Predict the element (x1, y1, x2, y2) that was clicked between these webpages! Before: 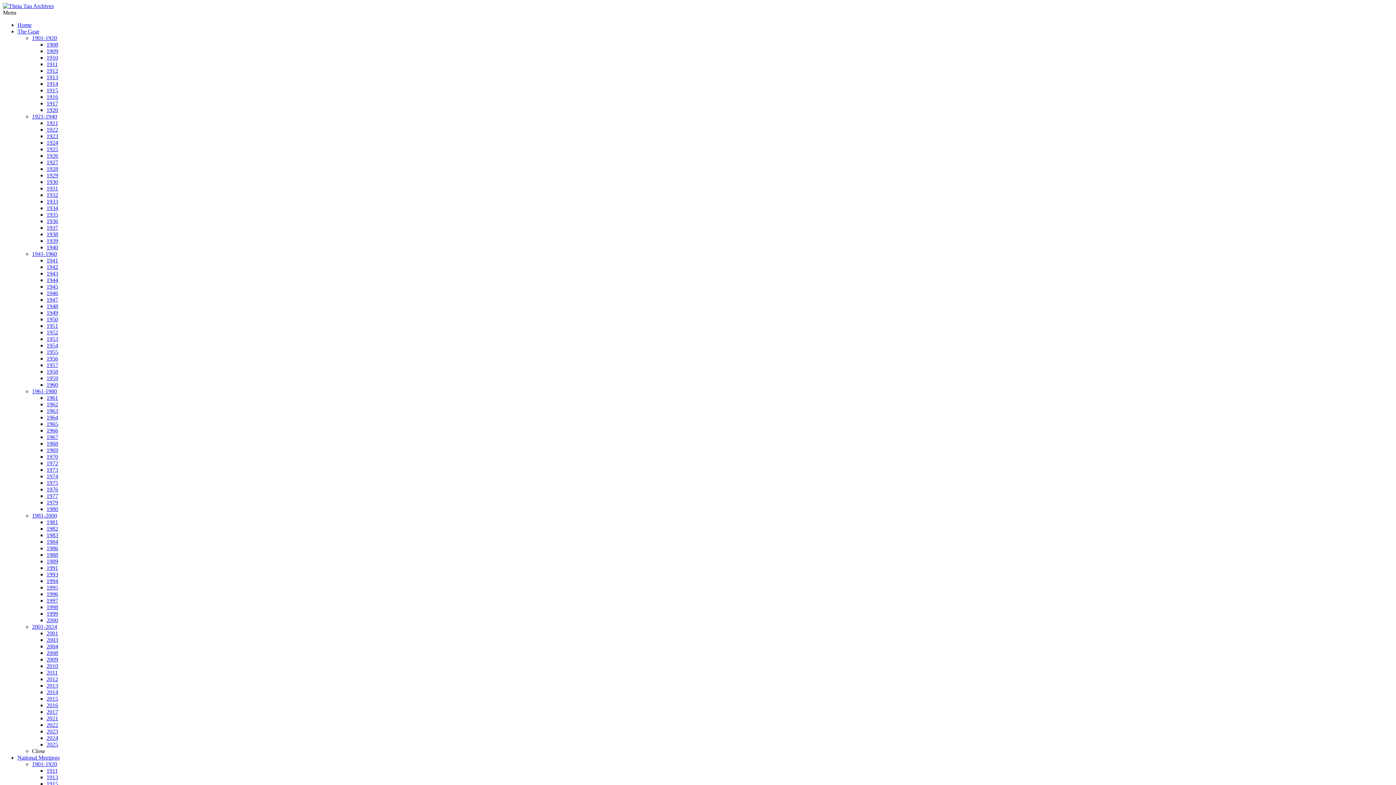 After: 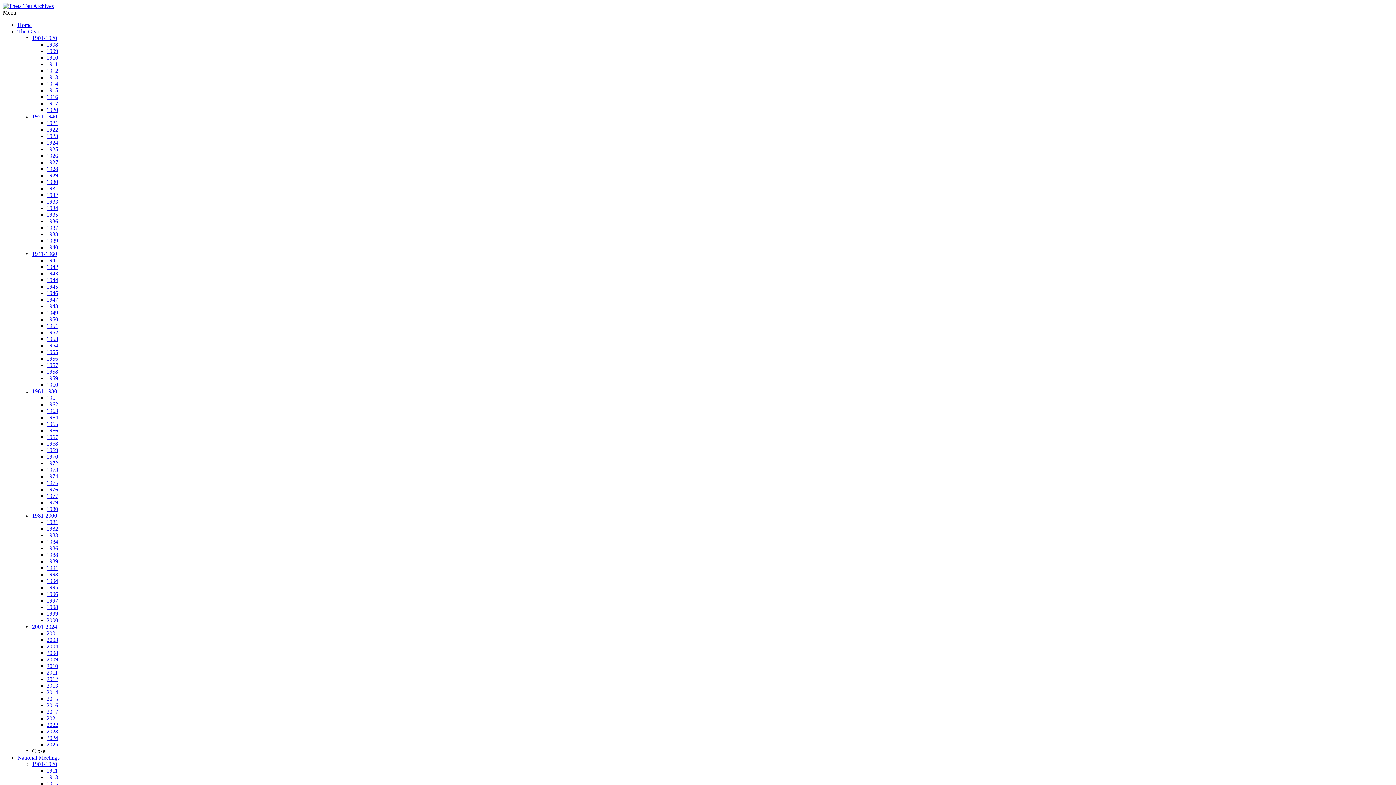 Action: label: 1964 bbox: (46, 414, 58, 420)